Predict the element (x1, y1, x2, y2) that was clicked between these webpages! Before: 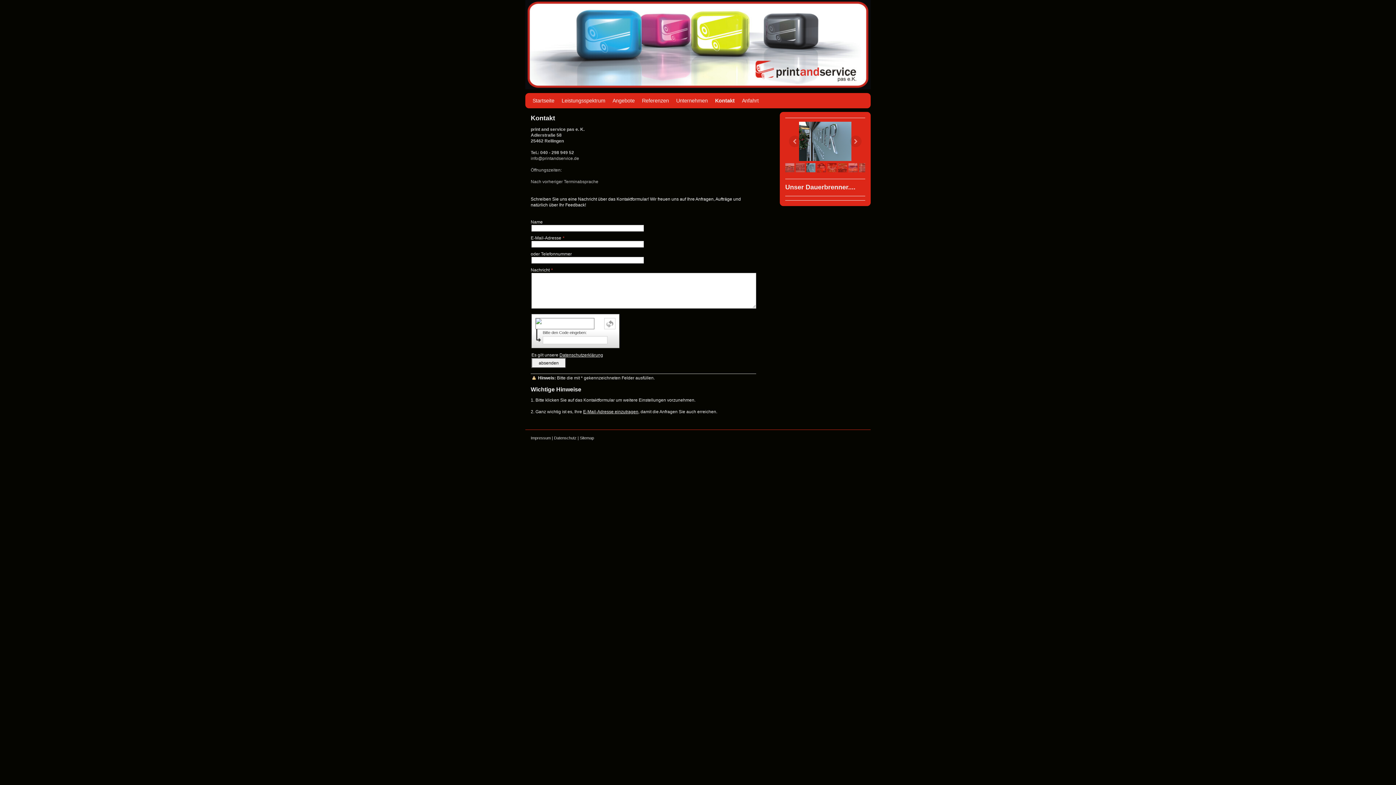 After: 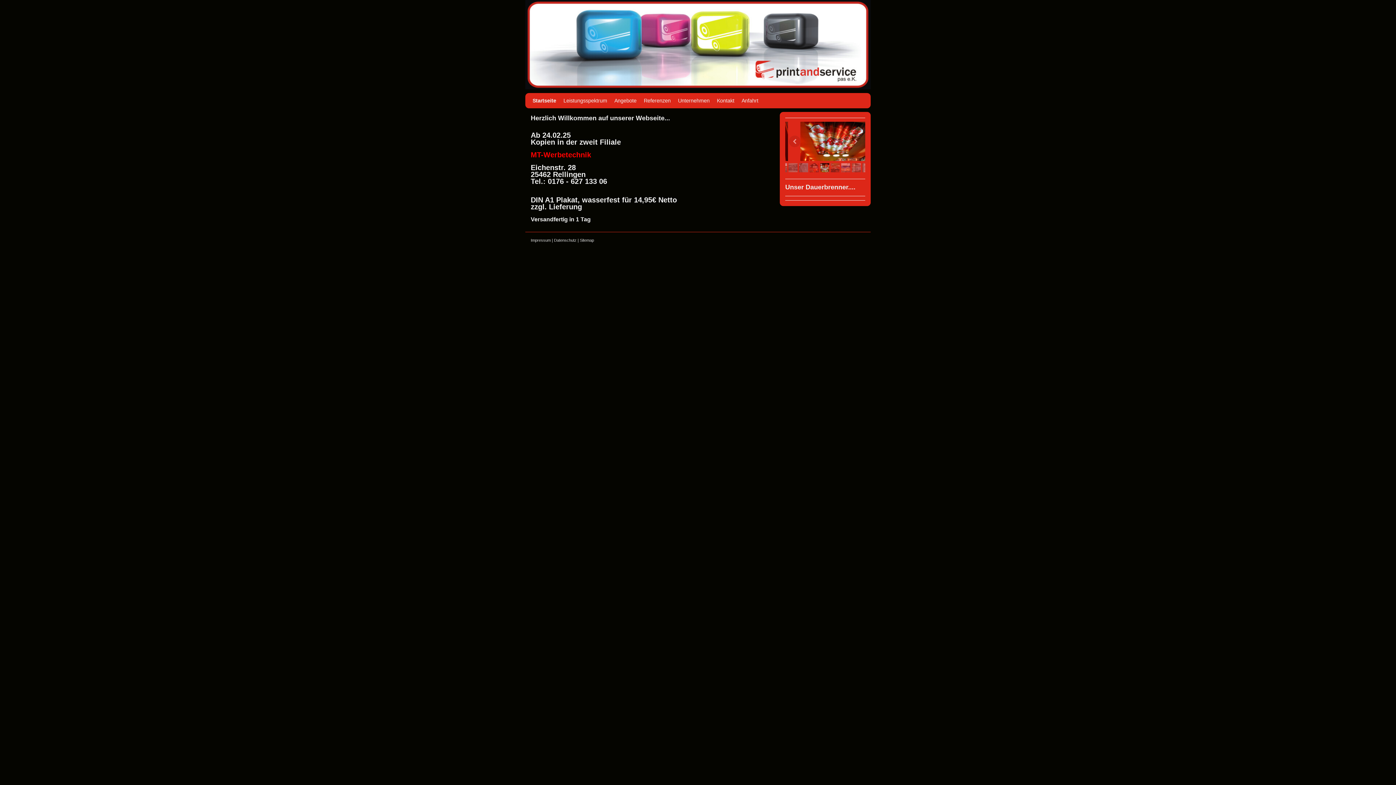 Action: bbox: (525, 0, 870, 89) label: xxx